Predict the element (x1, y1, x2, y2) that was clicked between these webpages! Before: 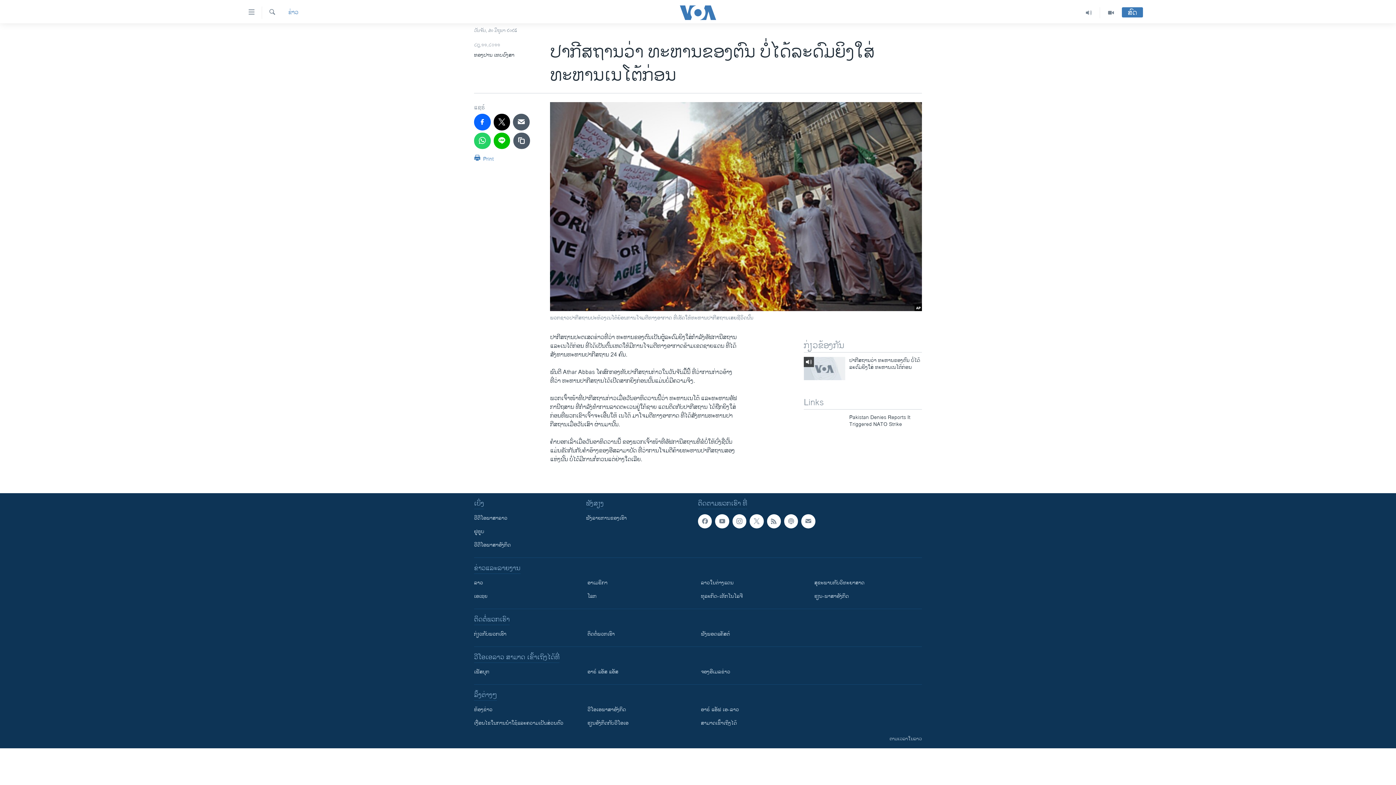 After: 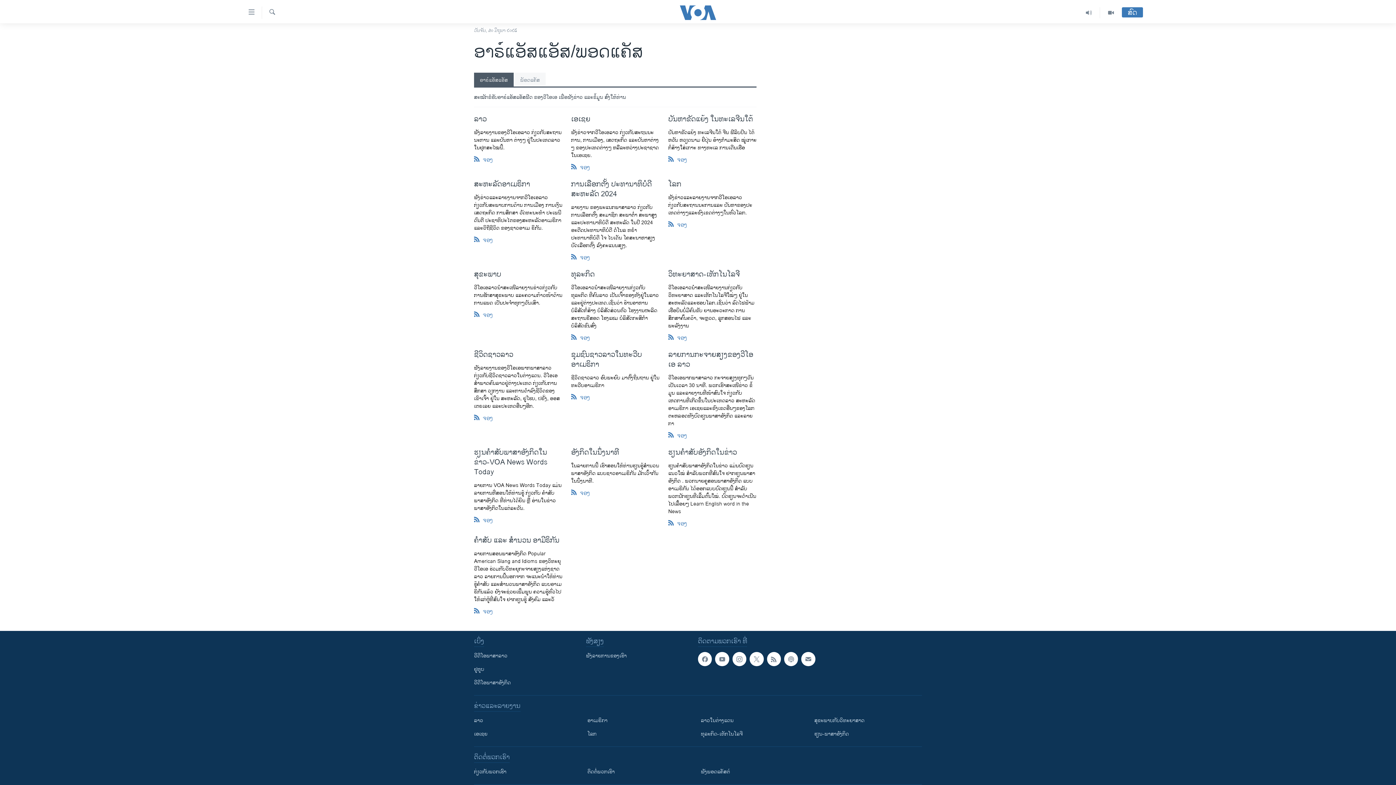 Action: label: ອາຣ໌ ແອັສ ແອັສ bbox: (587, 668, 690, 676)